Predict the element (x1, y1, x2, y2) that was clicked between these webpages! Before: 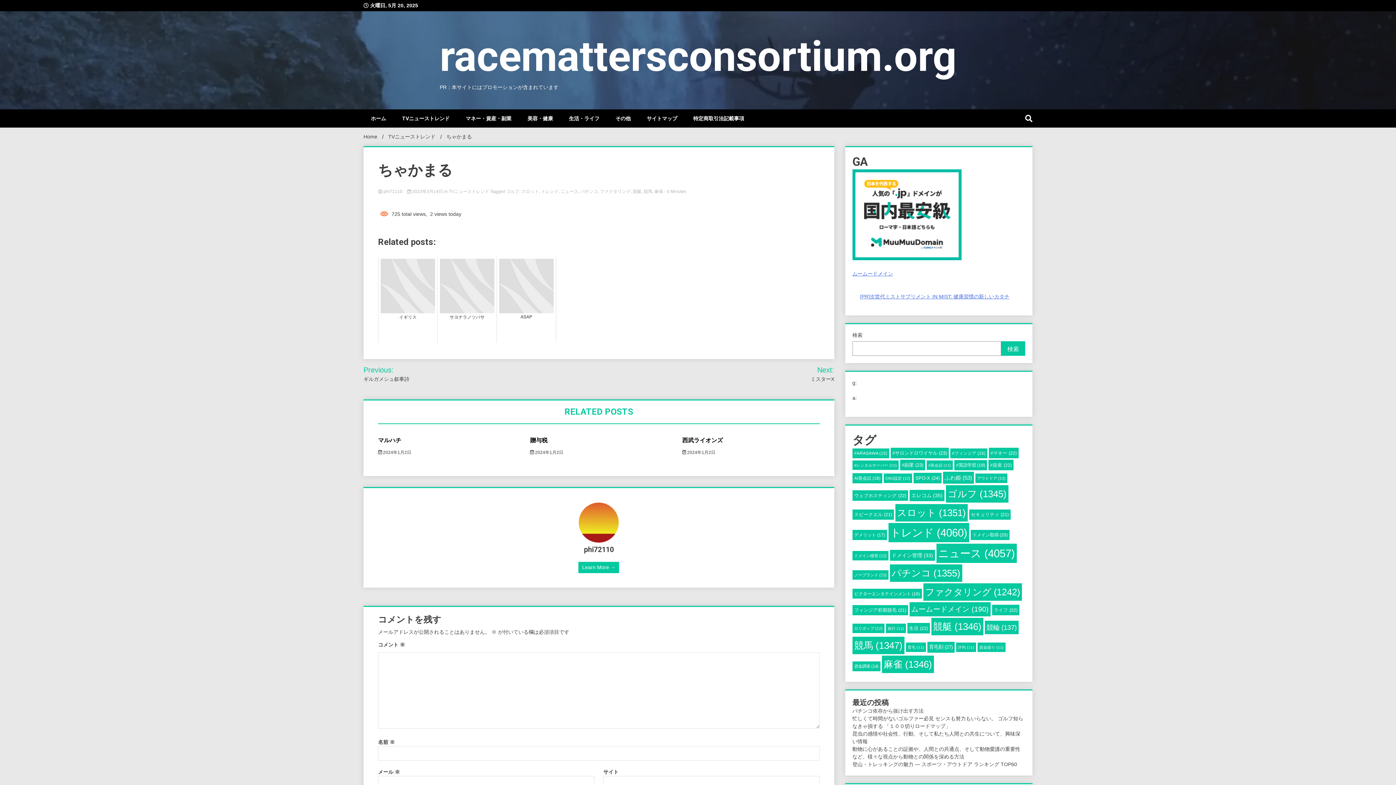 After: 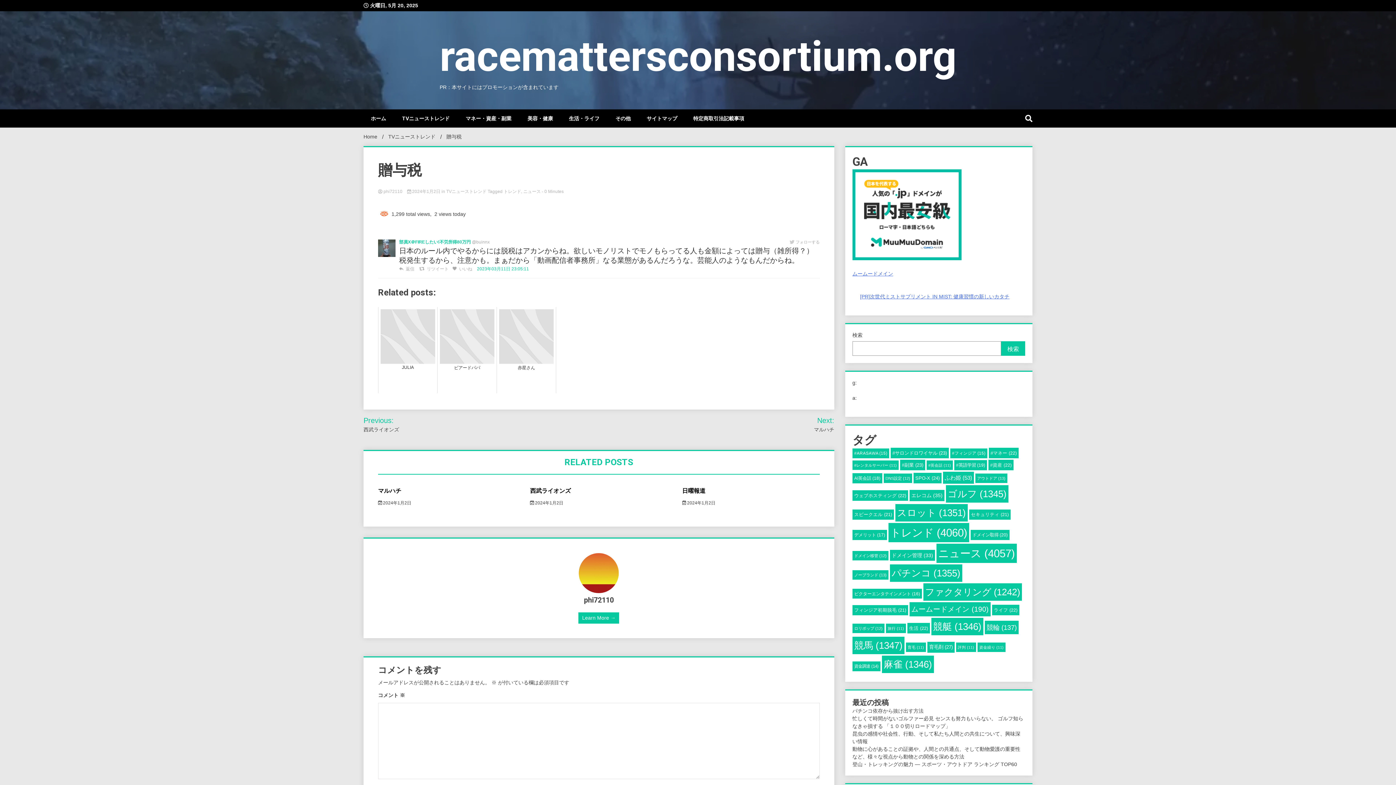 Action: bbox: (530, 437, 547, 443) label: 贈与税